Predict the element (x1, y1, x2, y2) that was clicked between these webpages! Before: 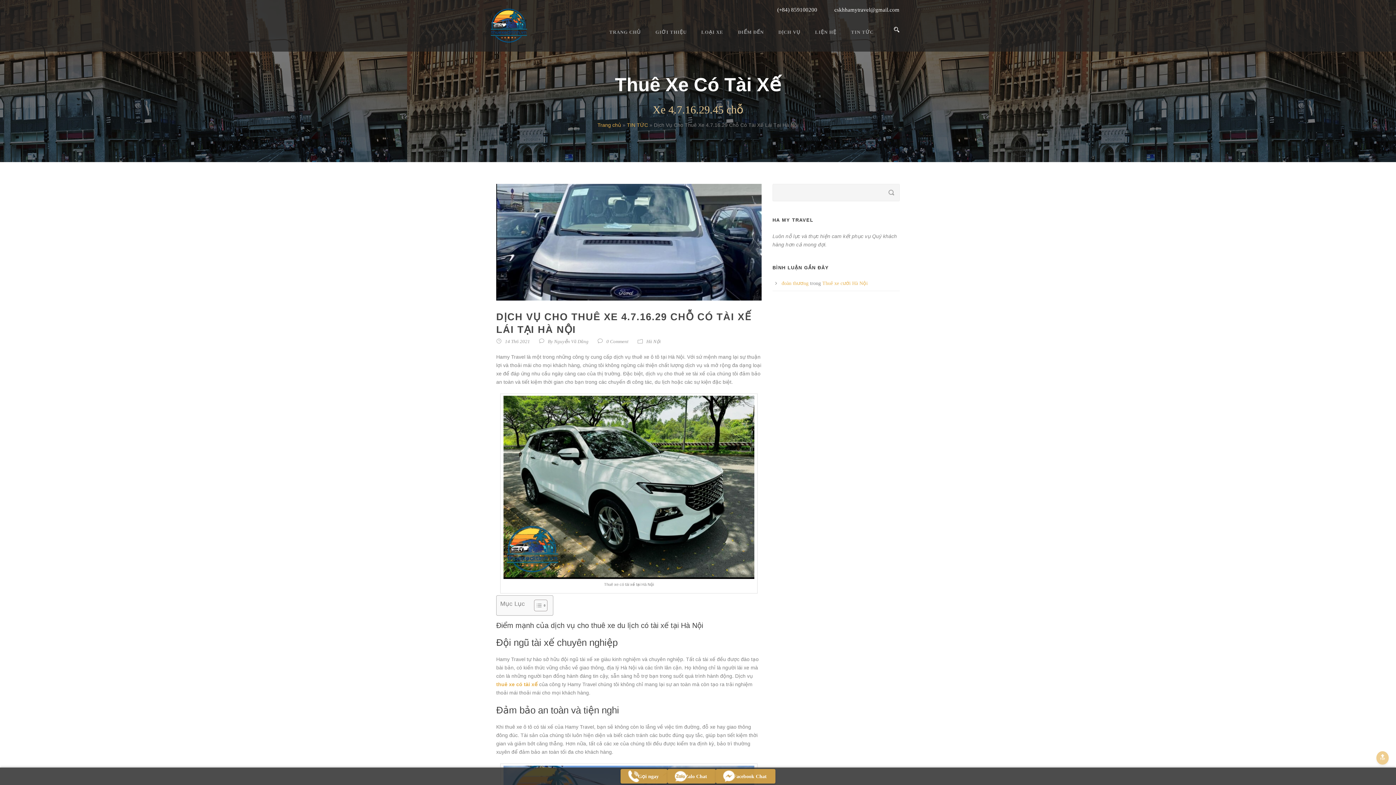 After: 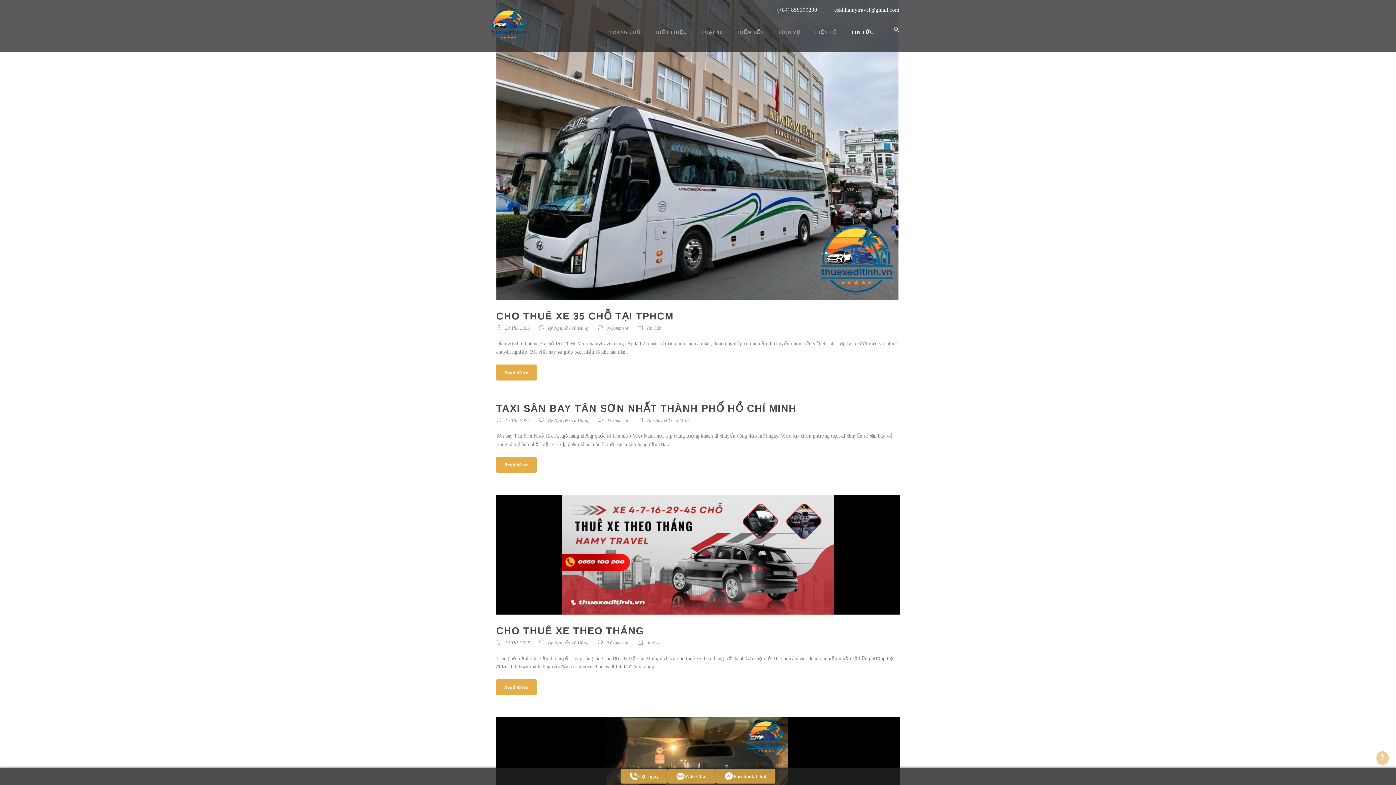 Action: bbox: (836, 26, 873, 48) label: TIN TỨC